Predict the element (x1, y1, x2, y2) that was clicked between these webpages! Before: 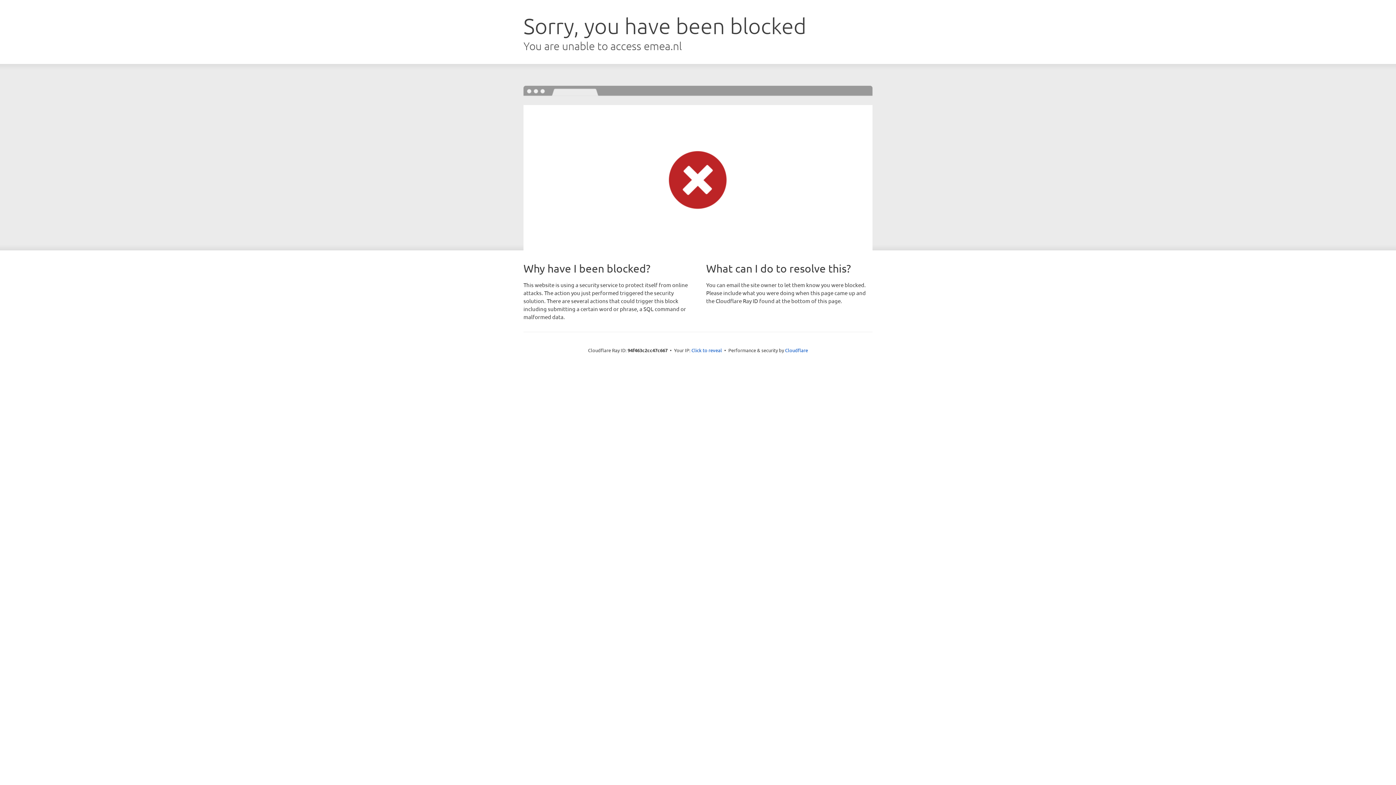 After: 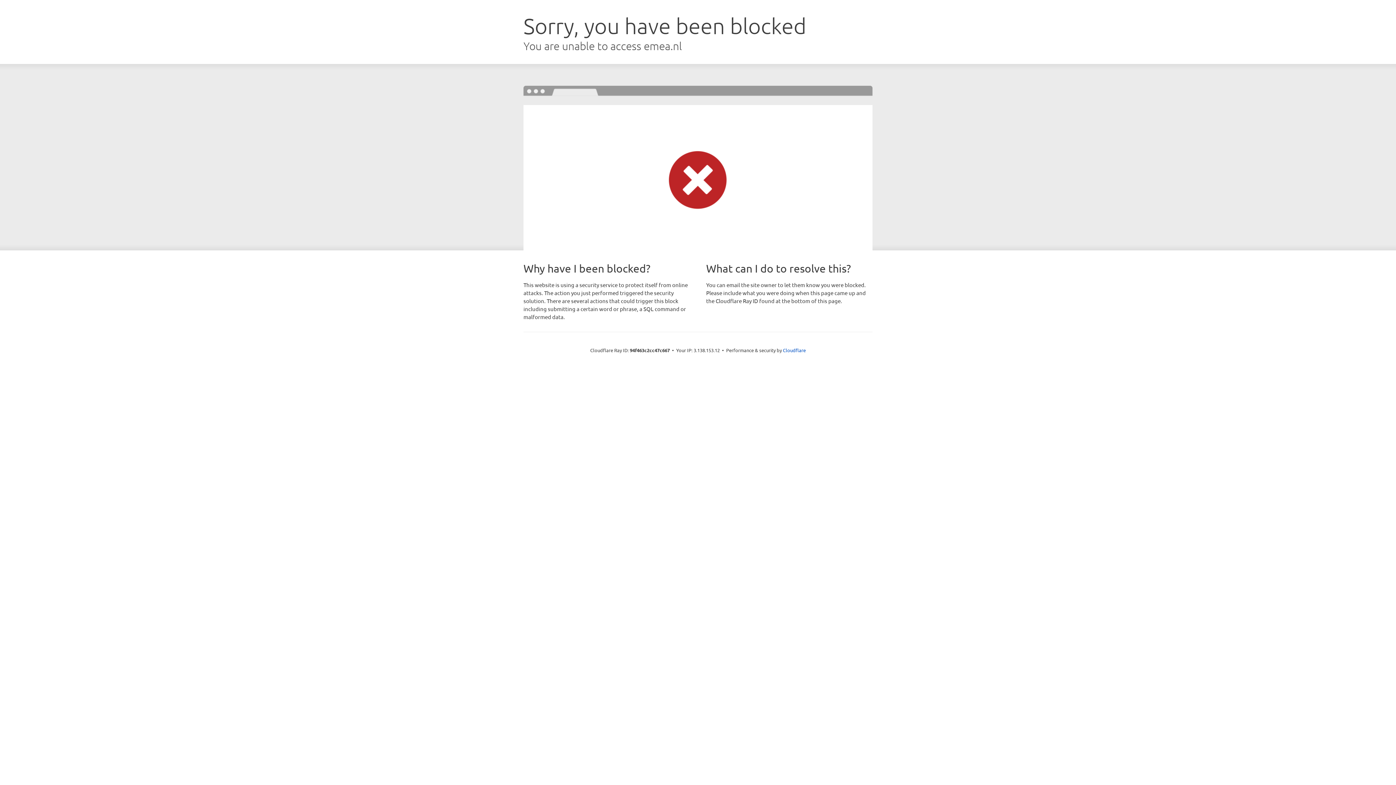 Action: label: Click to reveal bbox: (691, 346, 722, 353)